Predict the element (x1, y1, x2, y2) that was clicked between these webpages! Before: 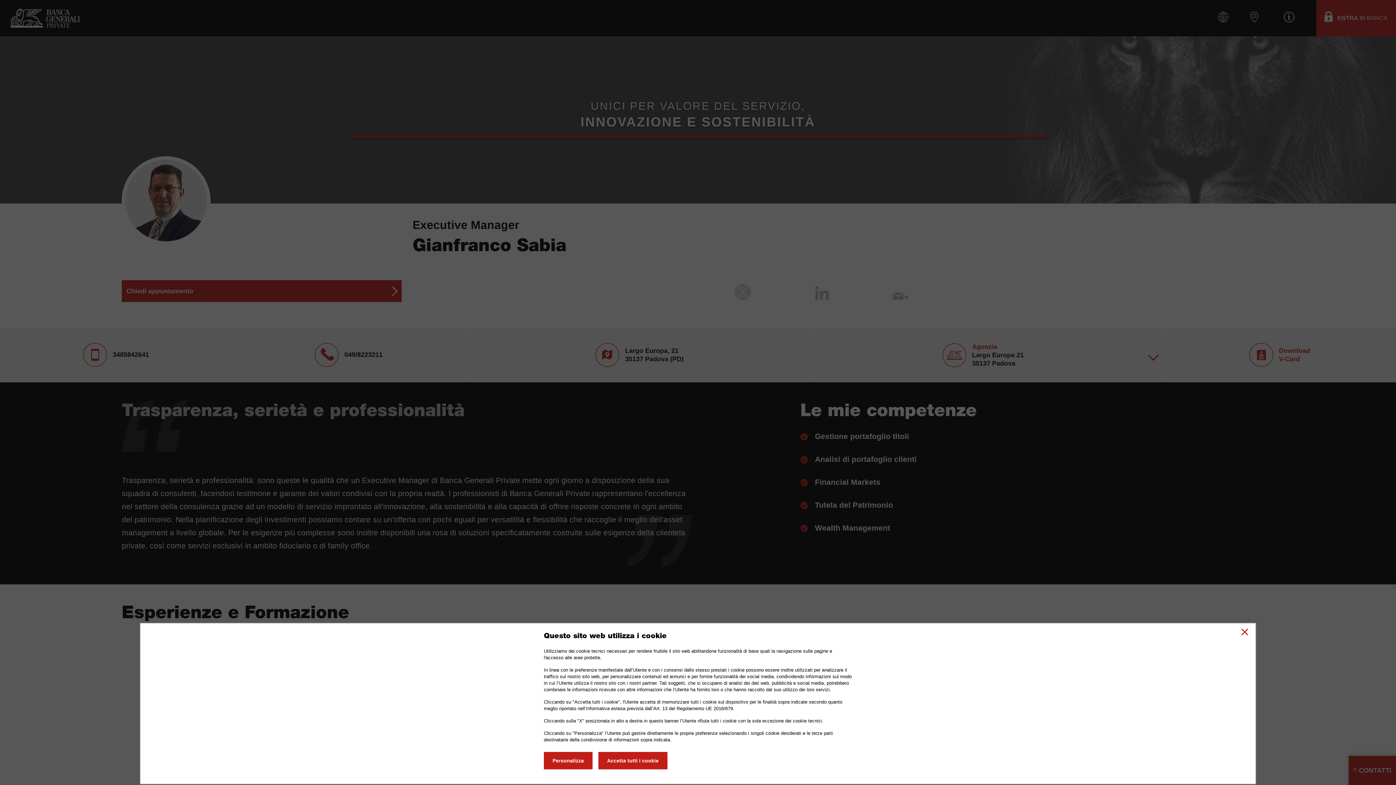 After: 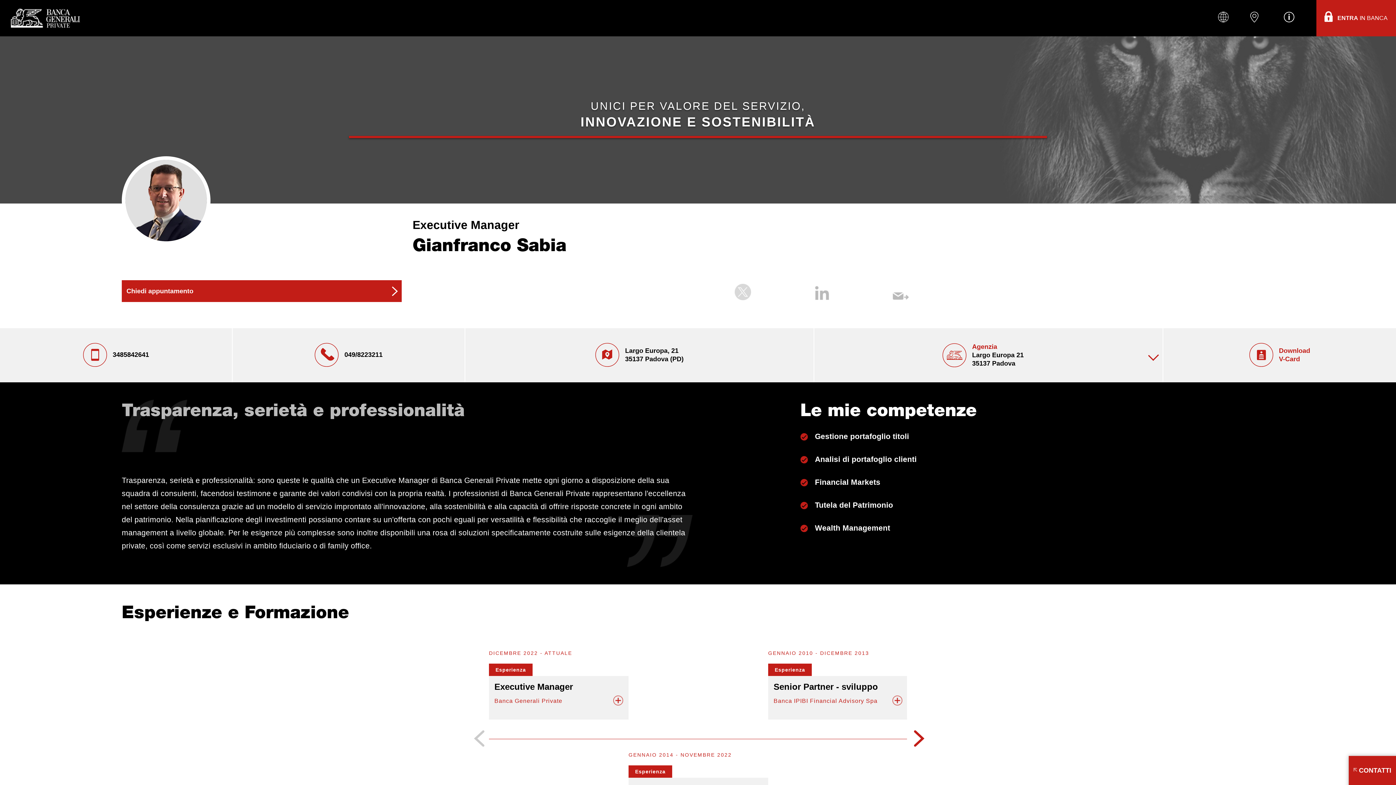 Action: label: close bbox: (1239, 626, 1252, 639)